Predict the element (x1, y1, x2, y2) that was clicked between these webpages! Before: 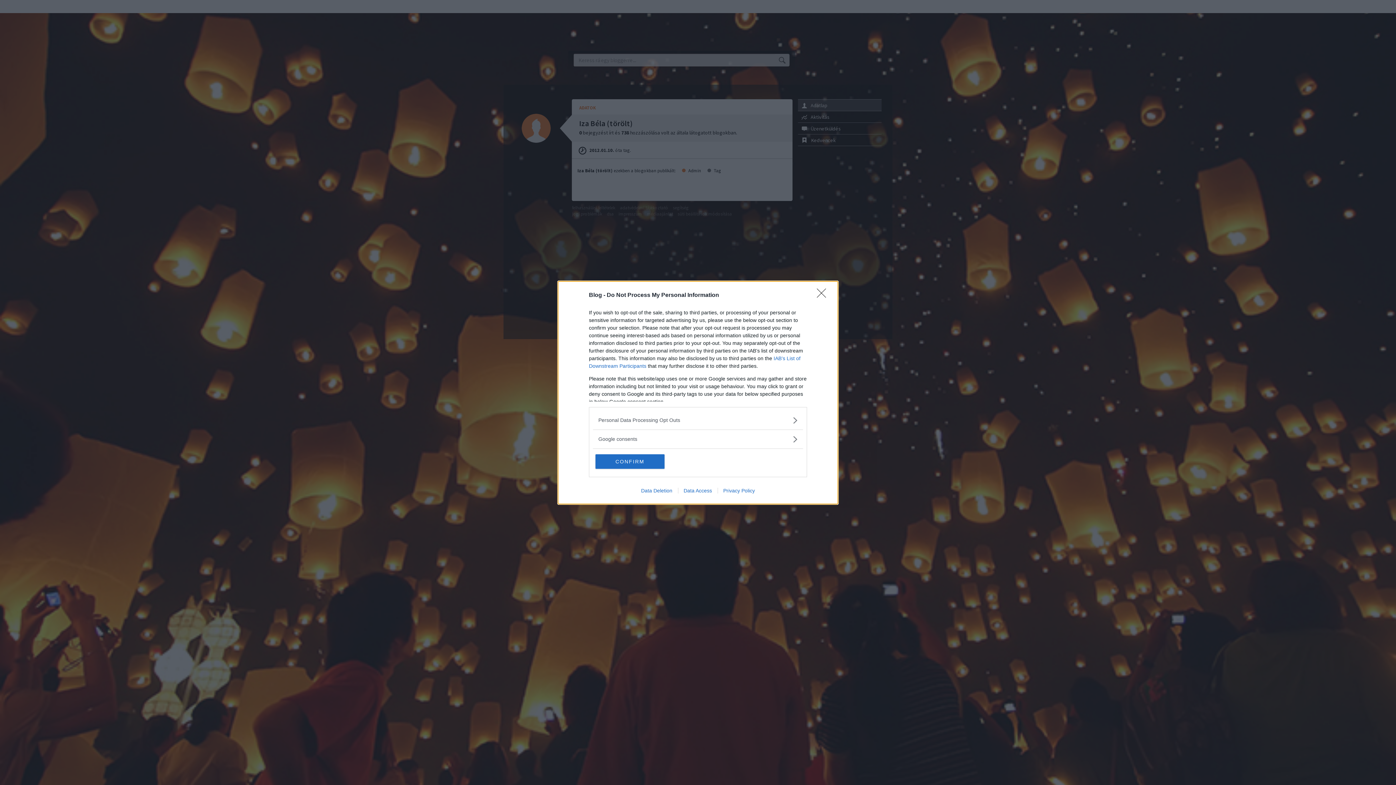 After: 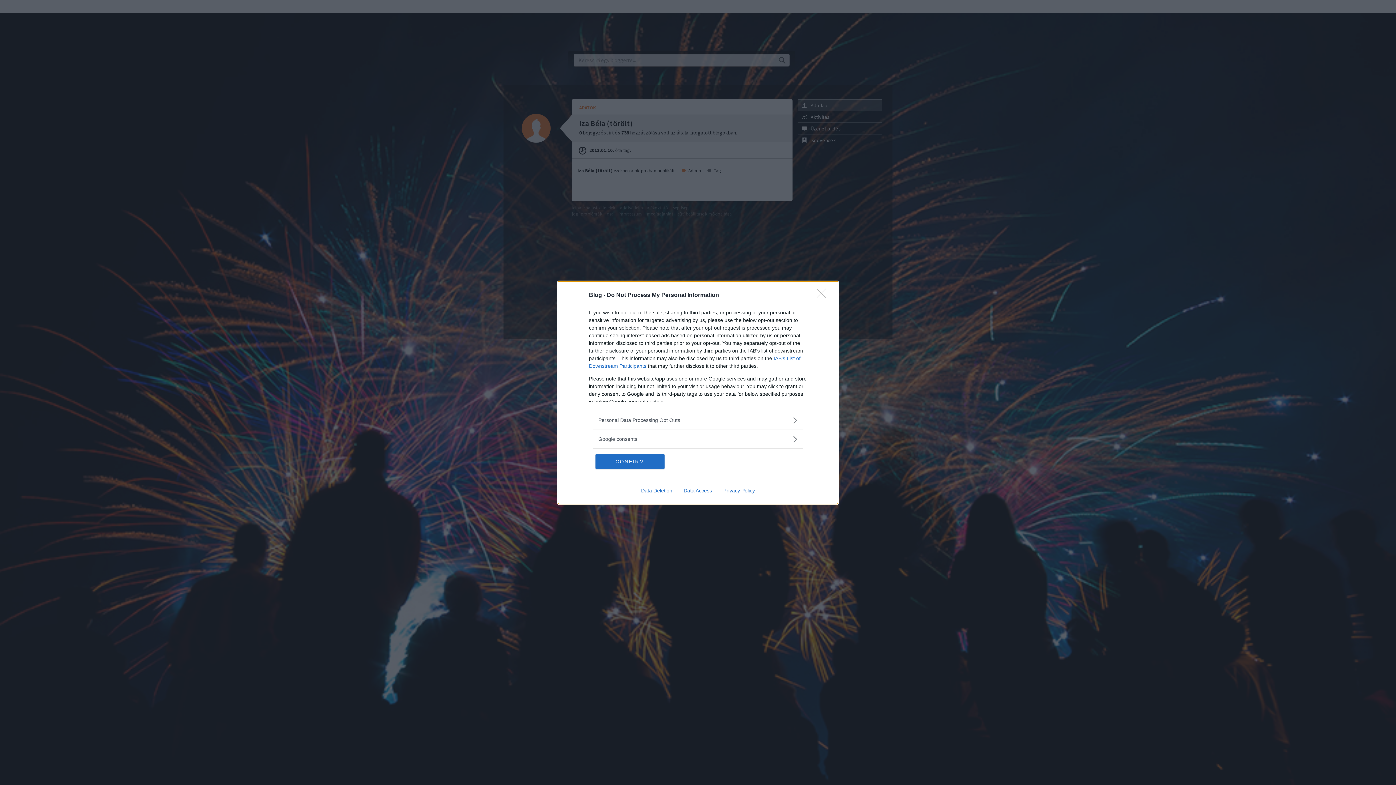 Action: label: Privacy Policy bbox: (717, 487, 760, 493)